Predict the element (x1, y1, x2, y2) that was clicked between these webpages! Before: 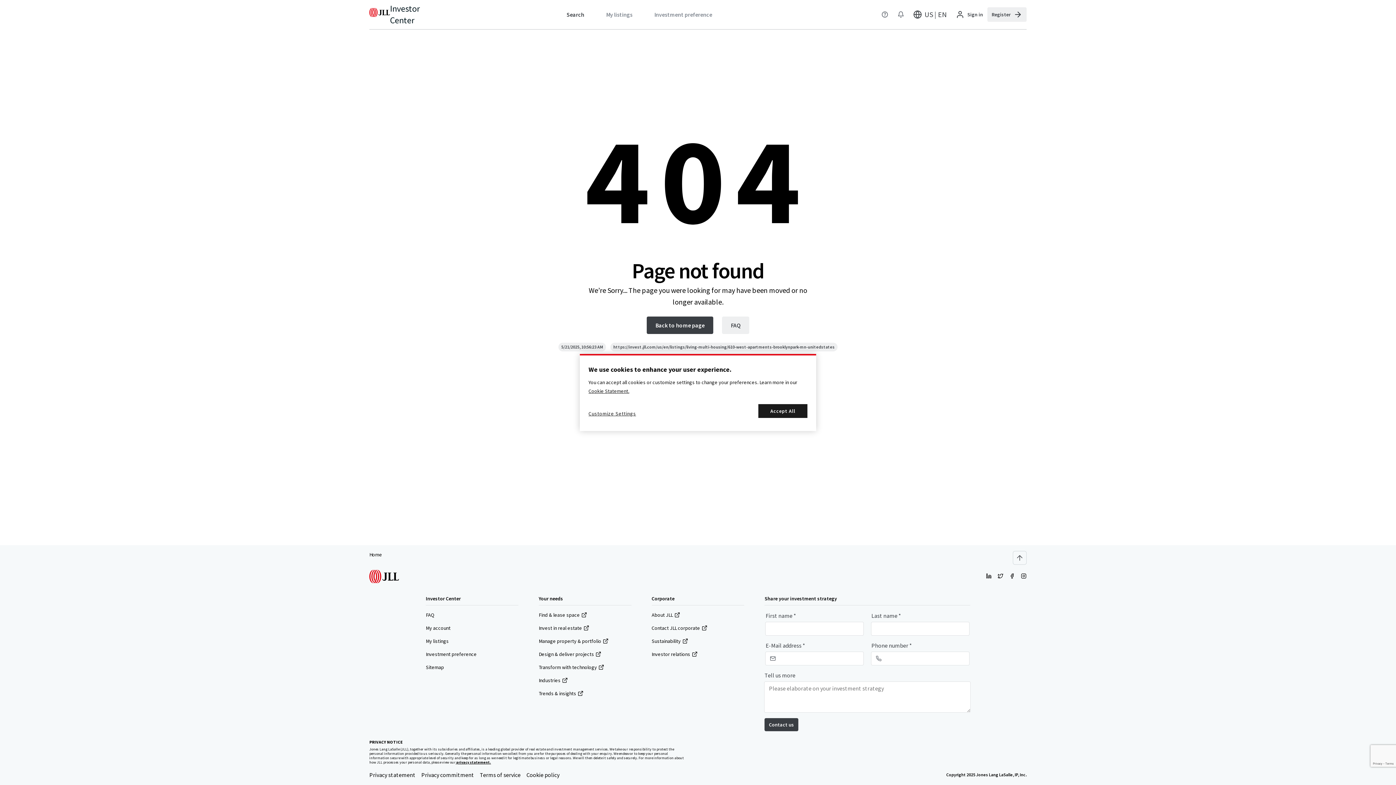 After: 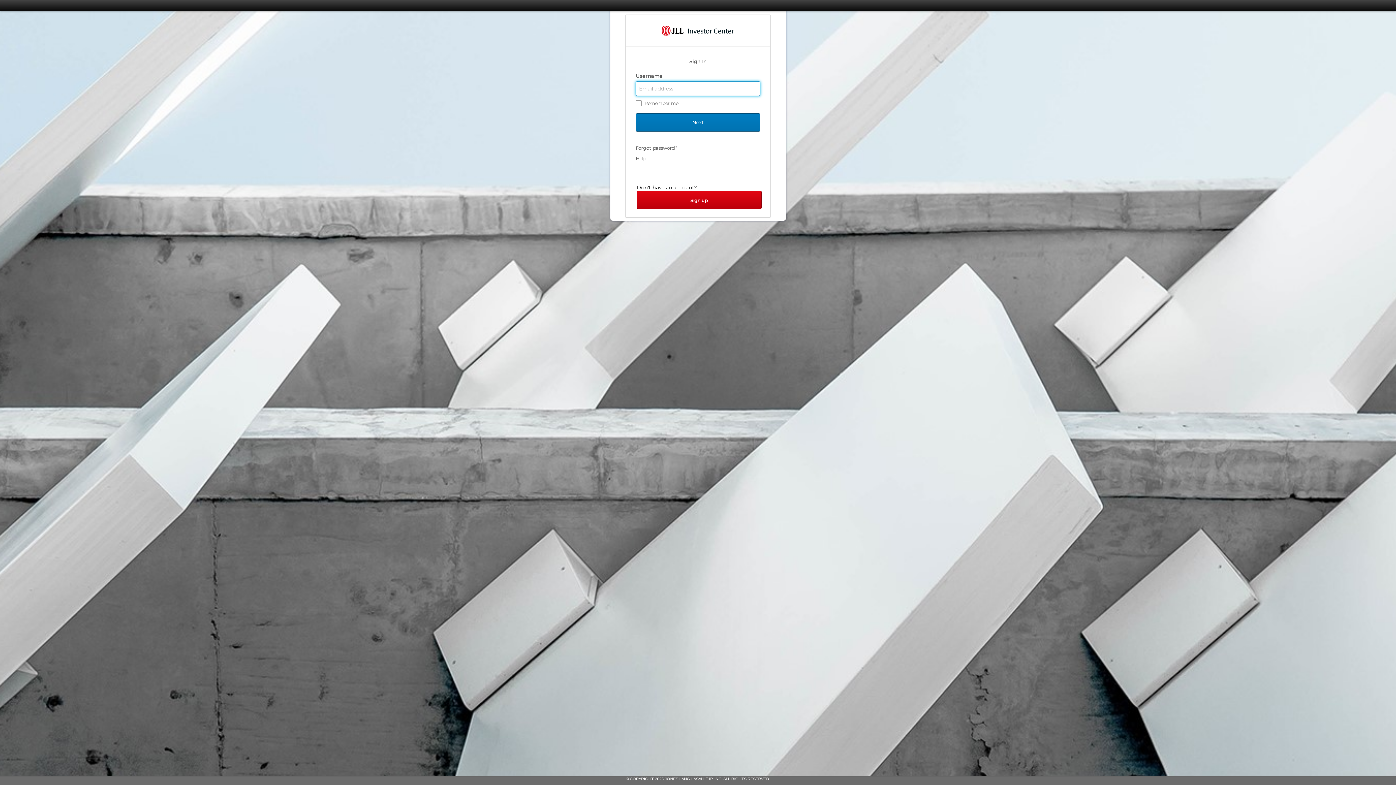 Action: bbox: (645, 0, 721, 29) label: Investment preference